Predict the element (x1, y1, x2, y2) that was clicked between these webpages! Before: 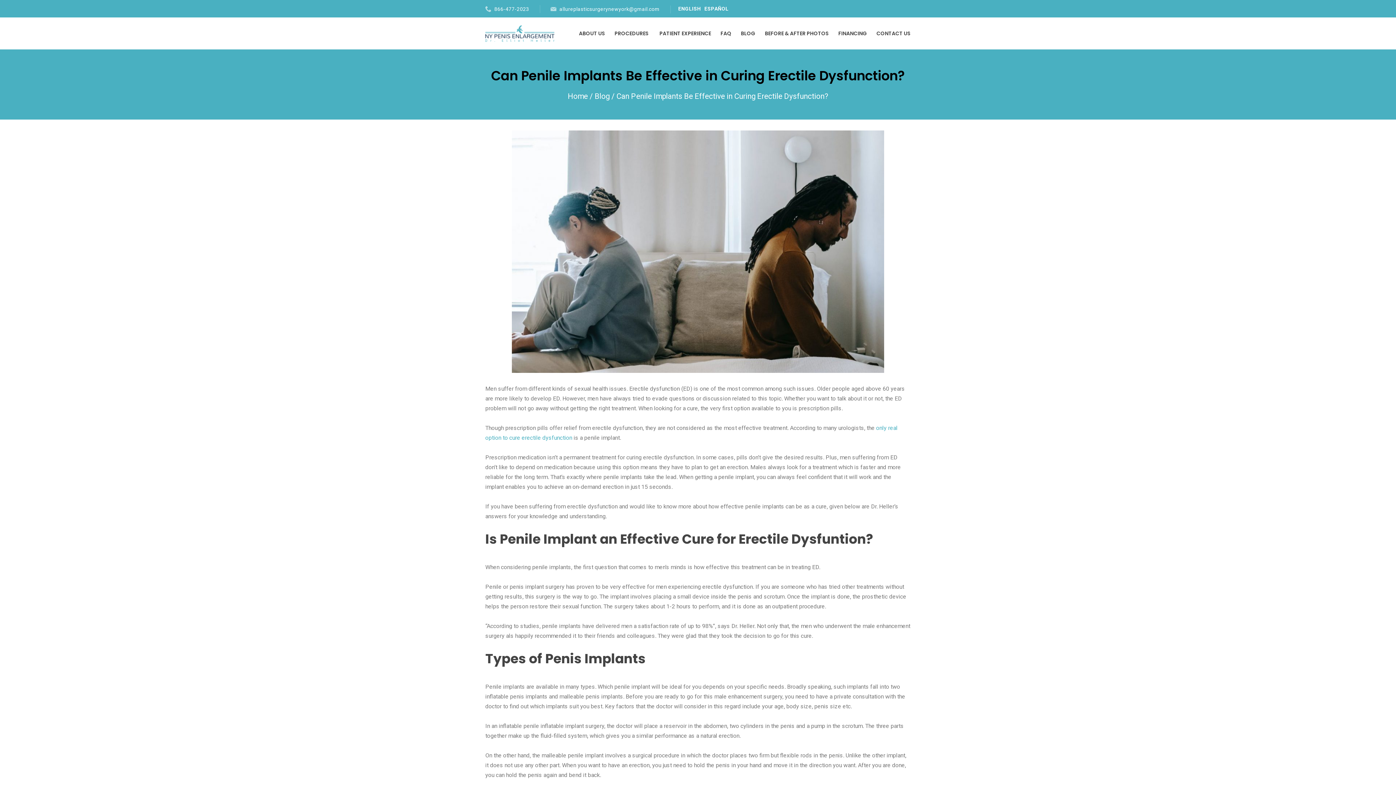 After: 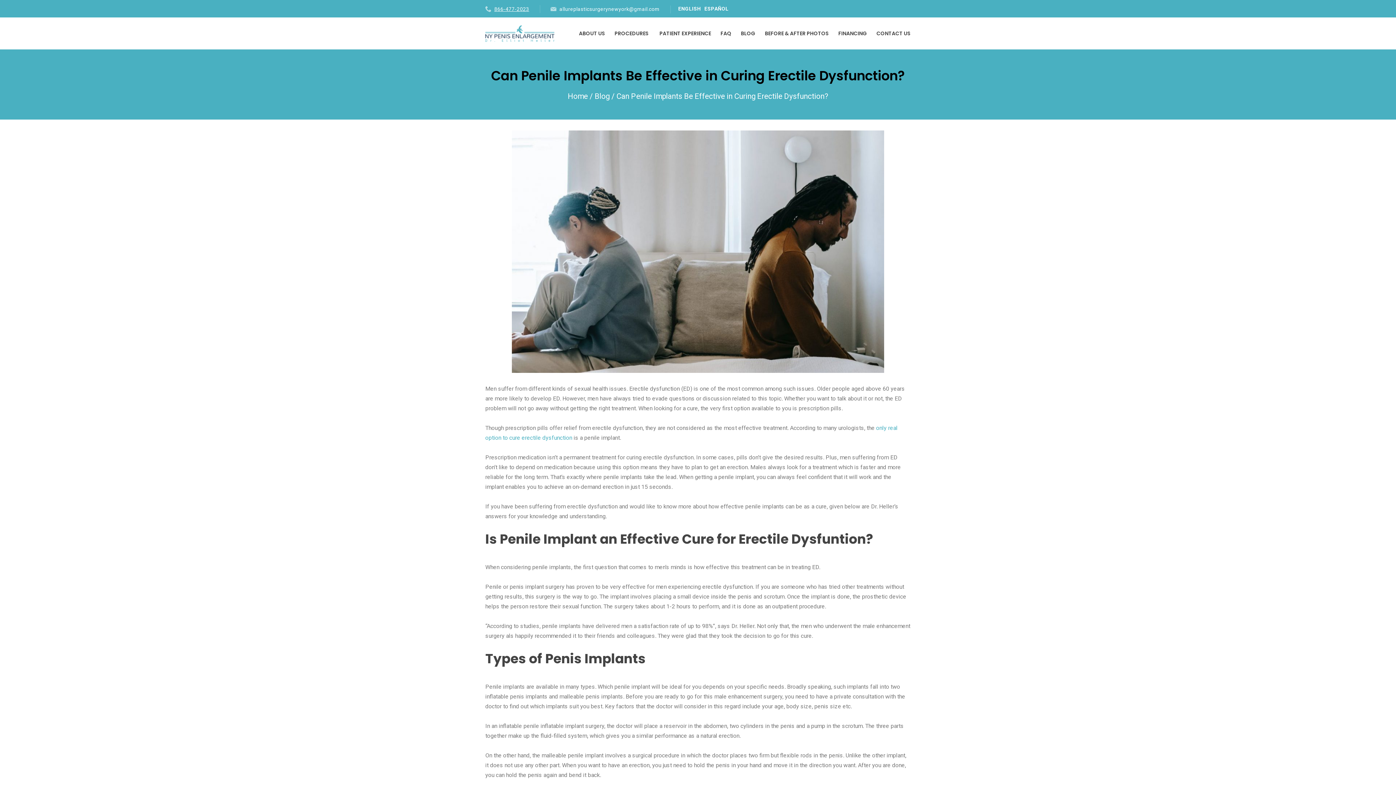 Action: label: 866-477-2023 bbox: (494, 6, 529, 12)